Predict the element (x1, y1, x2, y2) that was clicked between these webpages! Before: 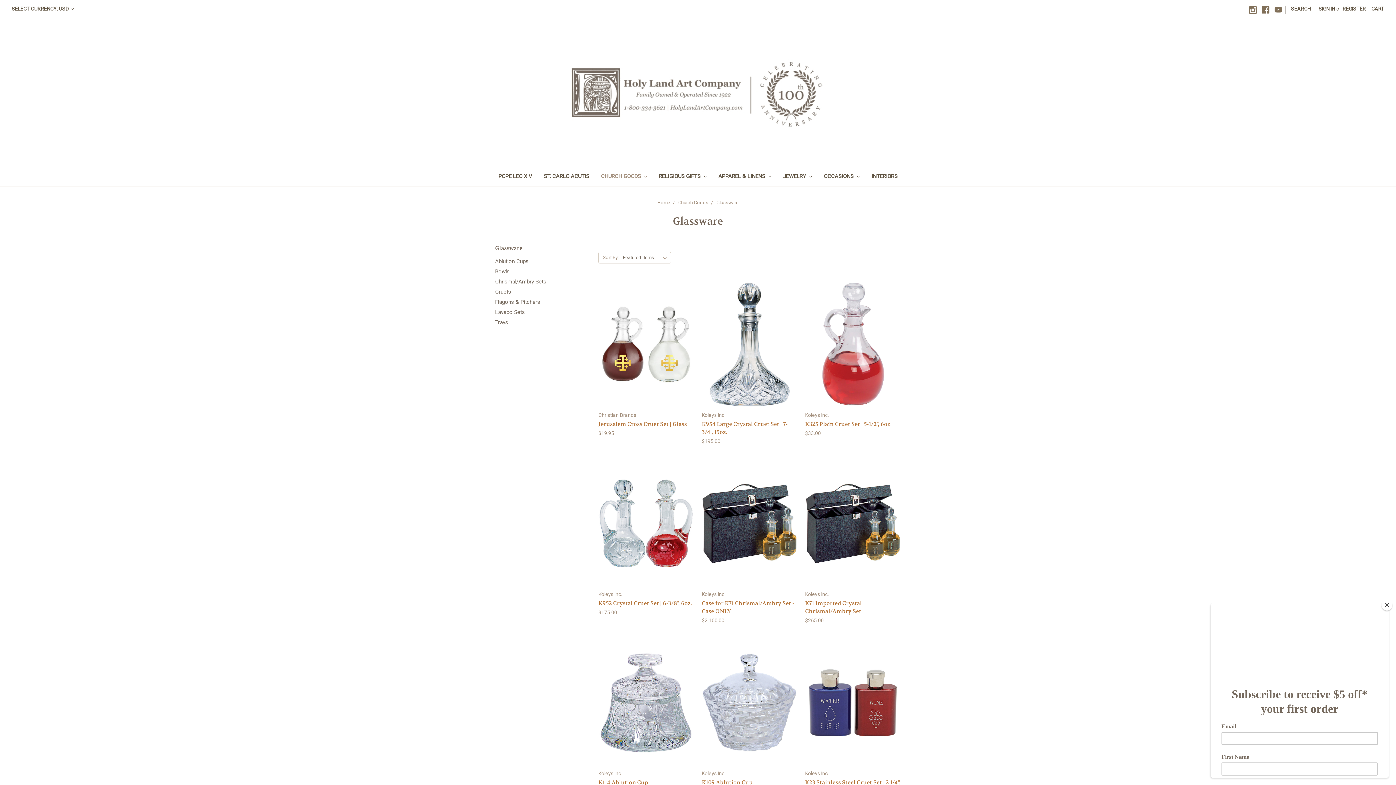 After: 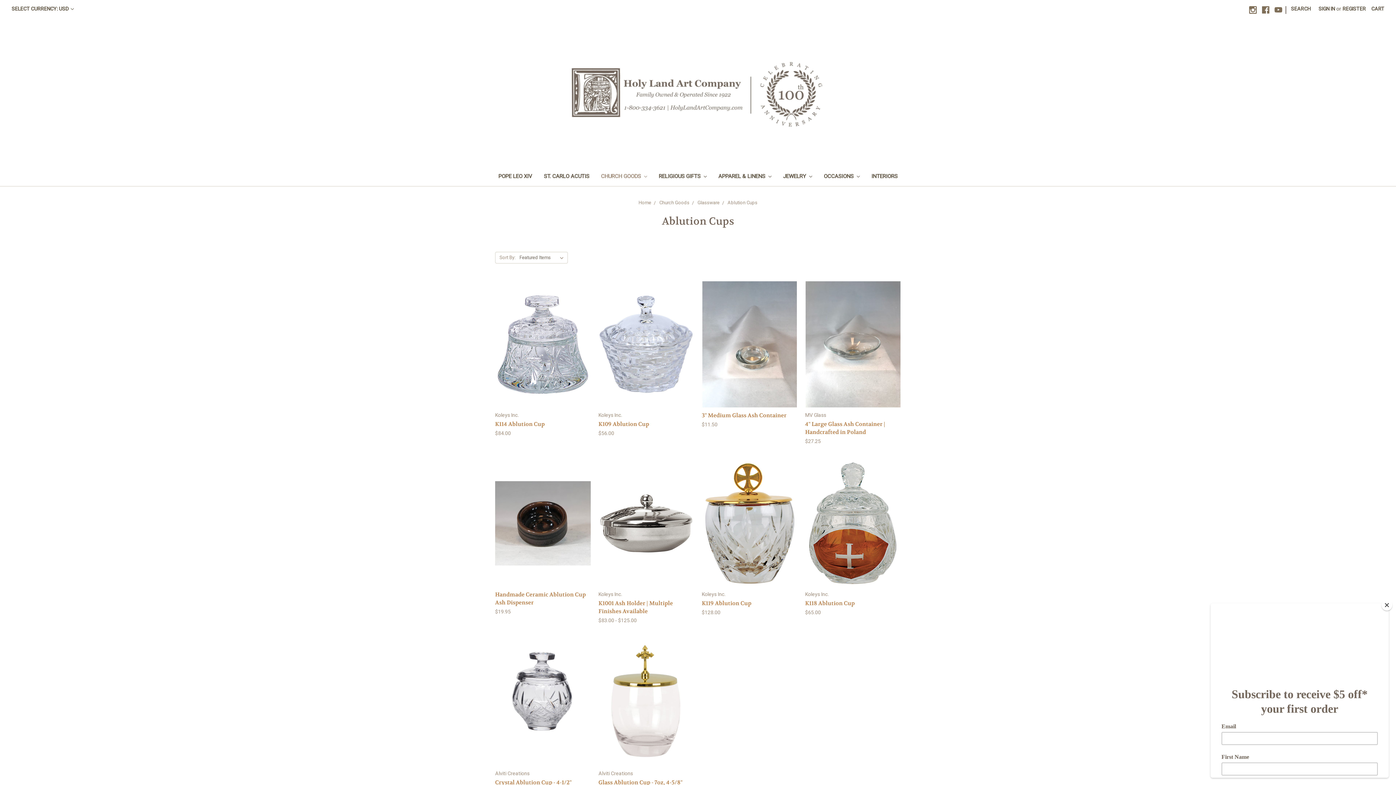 Action: bbox: (495, 256, 591, 266) label: Ablution Cups